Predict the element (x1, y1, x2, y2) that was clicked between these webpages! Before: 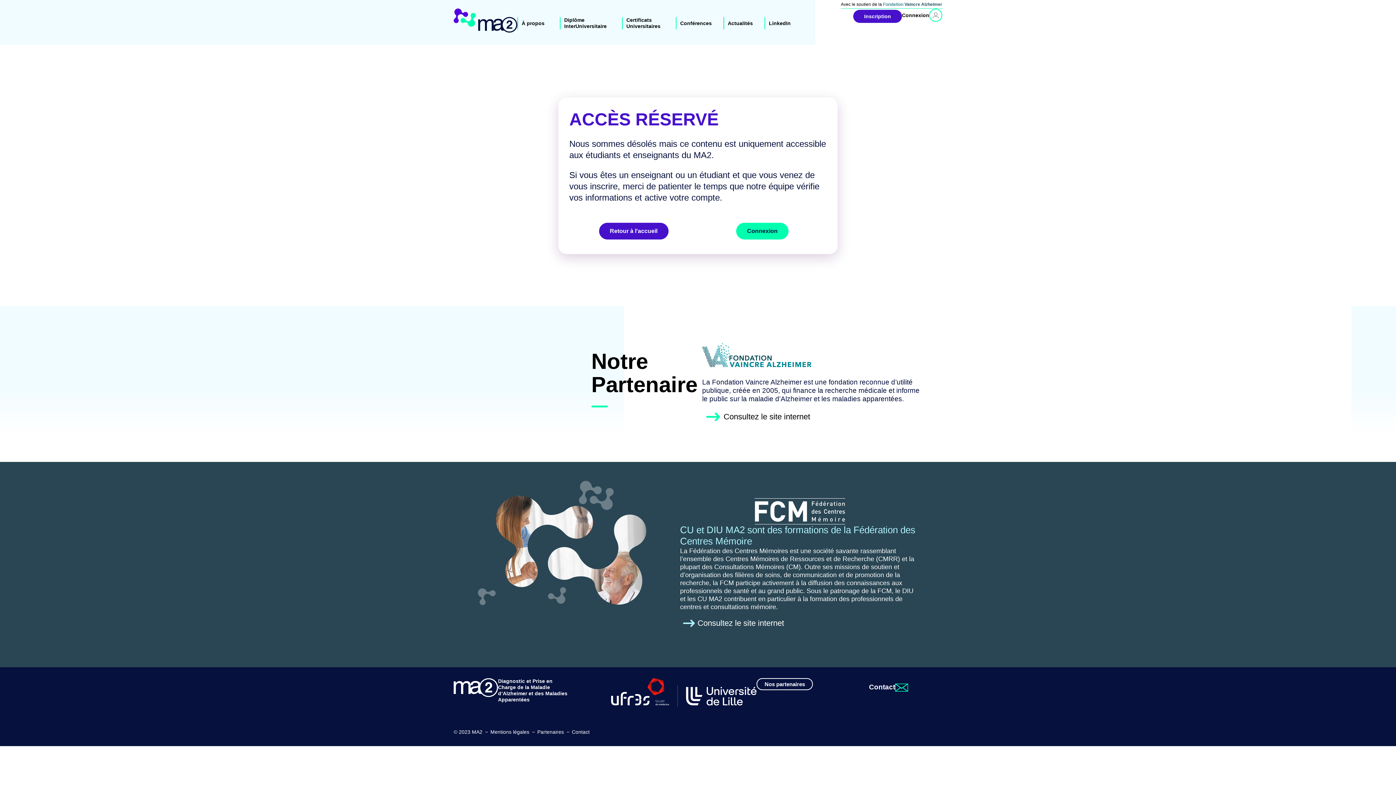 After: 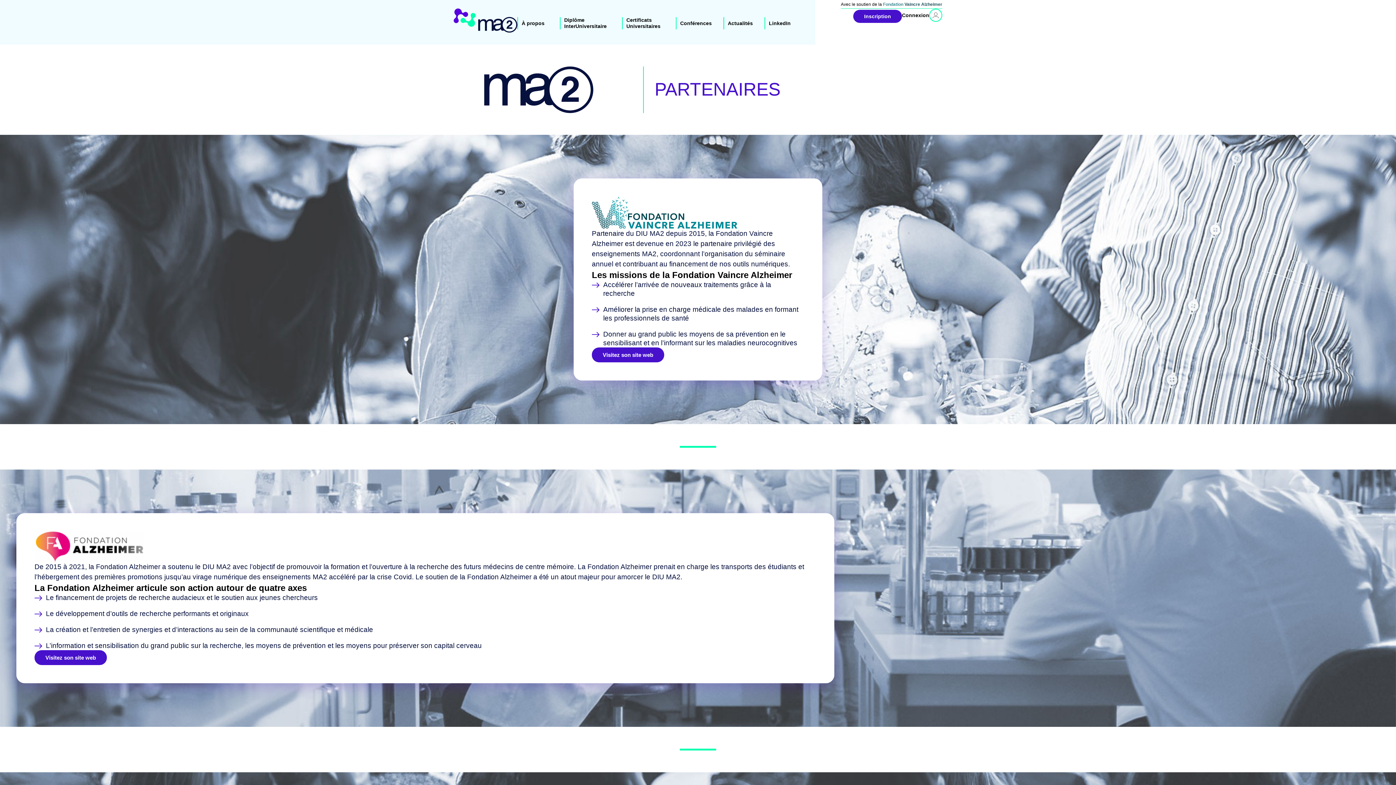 Action: label: Nos partenaires bbox: (756, 678, 813, 690)